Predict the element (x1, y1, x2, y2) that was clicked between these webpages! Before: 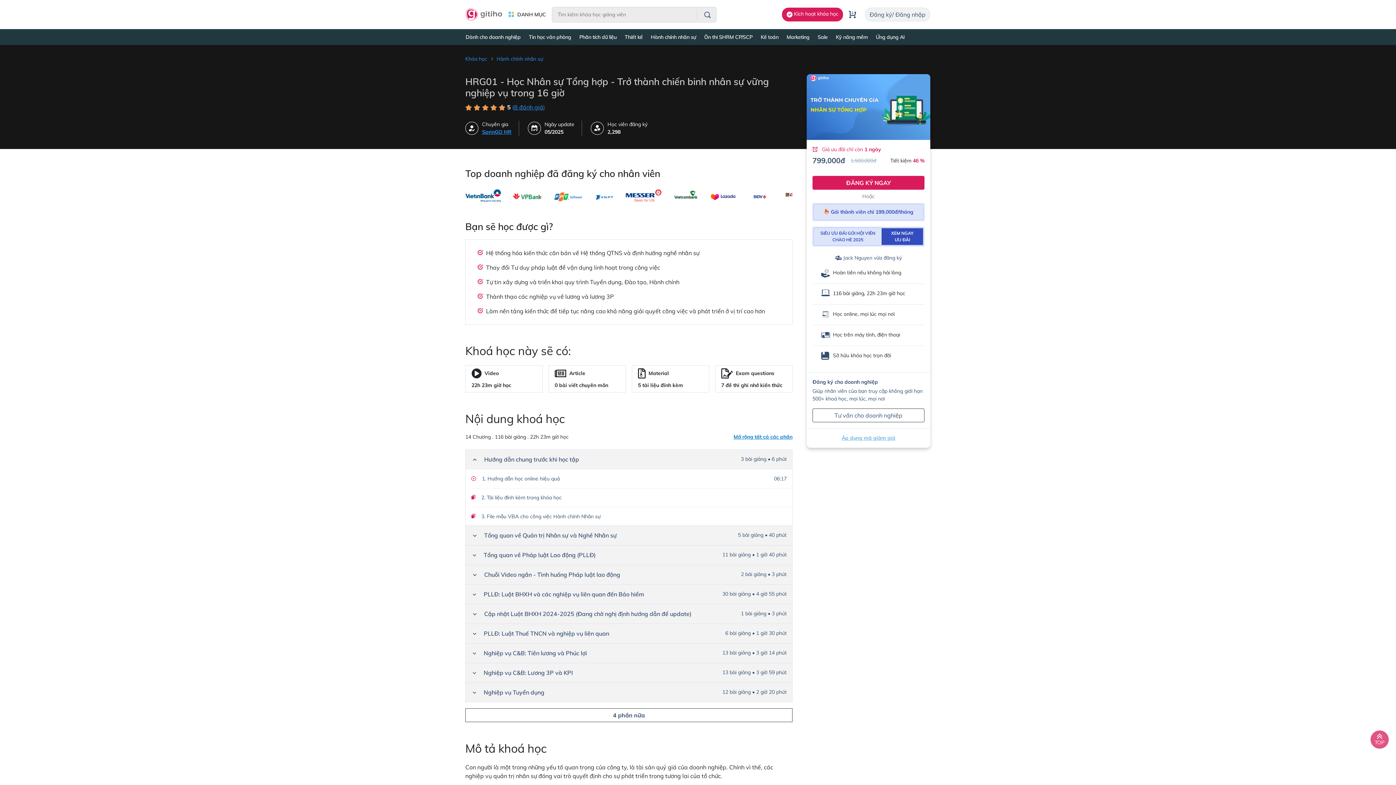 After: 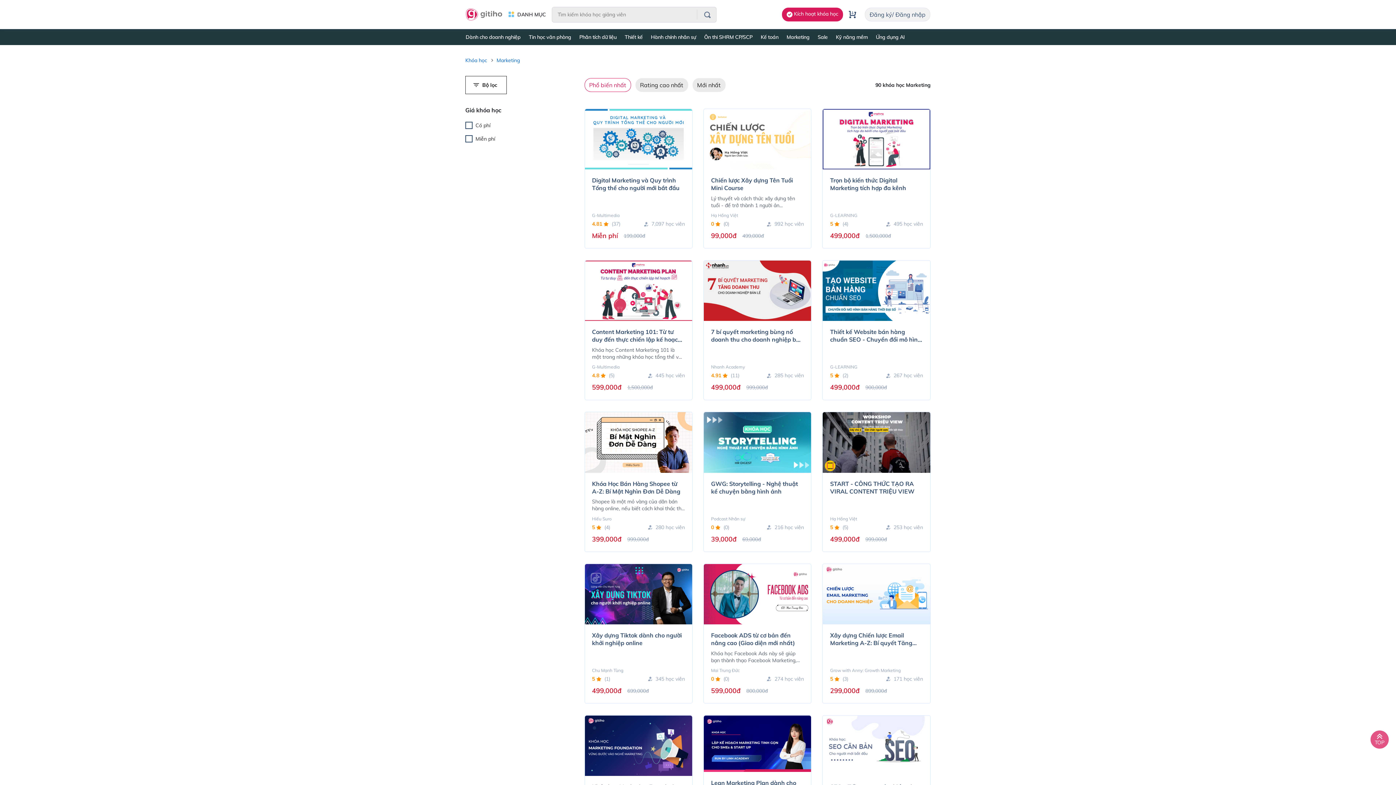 Action: label: Marketing bbox: (782, 29, 813, 44)